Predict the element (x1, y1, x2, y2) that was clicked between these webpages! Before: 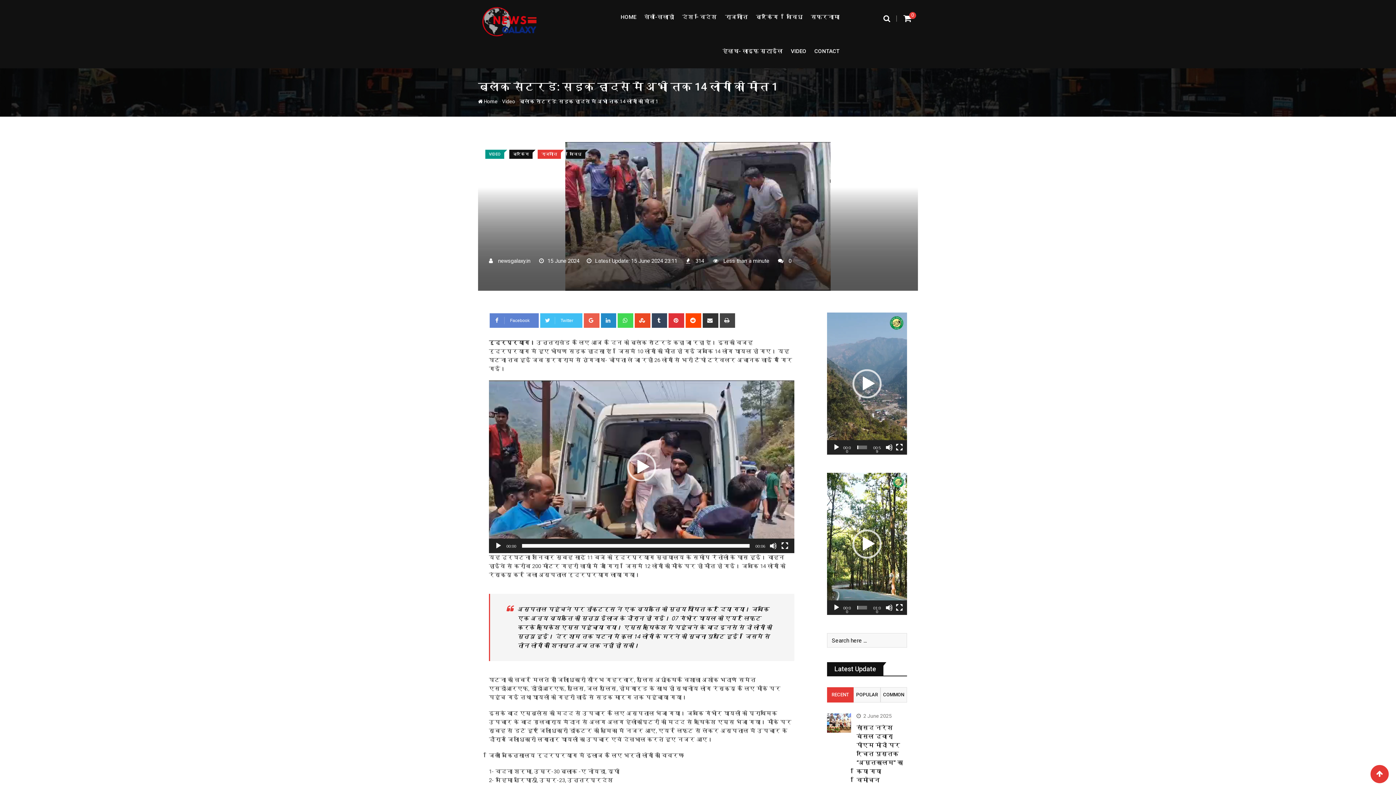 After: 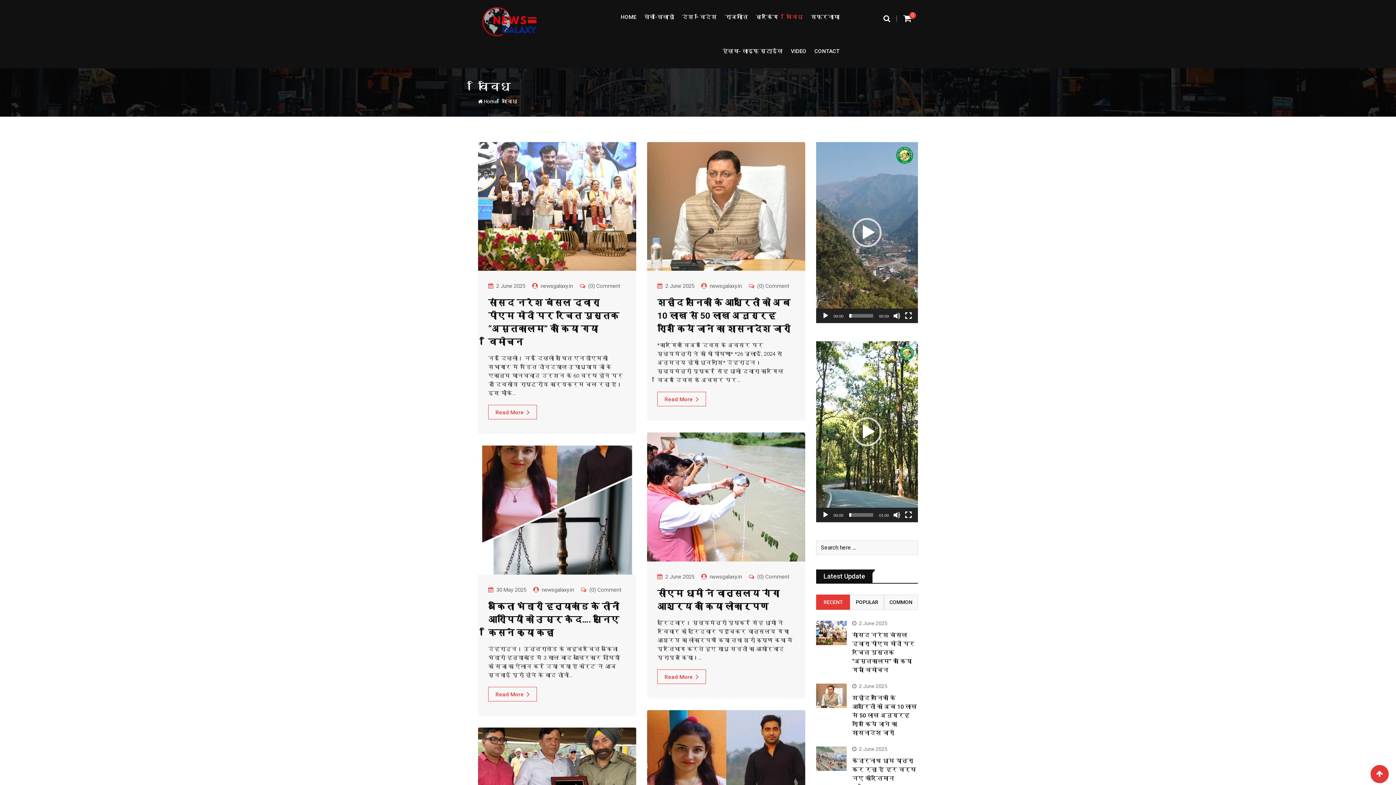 Action: bbox: (566, 150, 585, 157) label: विविध